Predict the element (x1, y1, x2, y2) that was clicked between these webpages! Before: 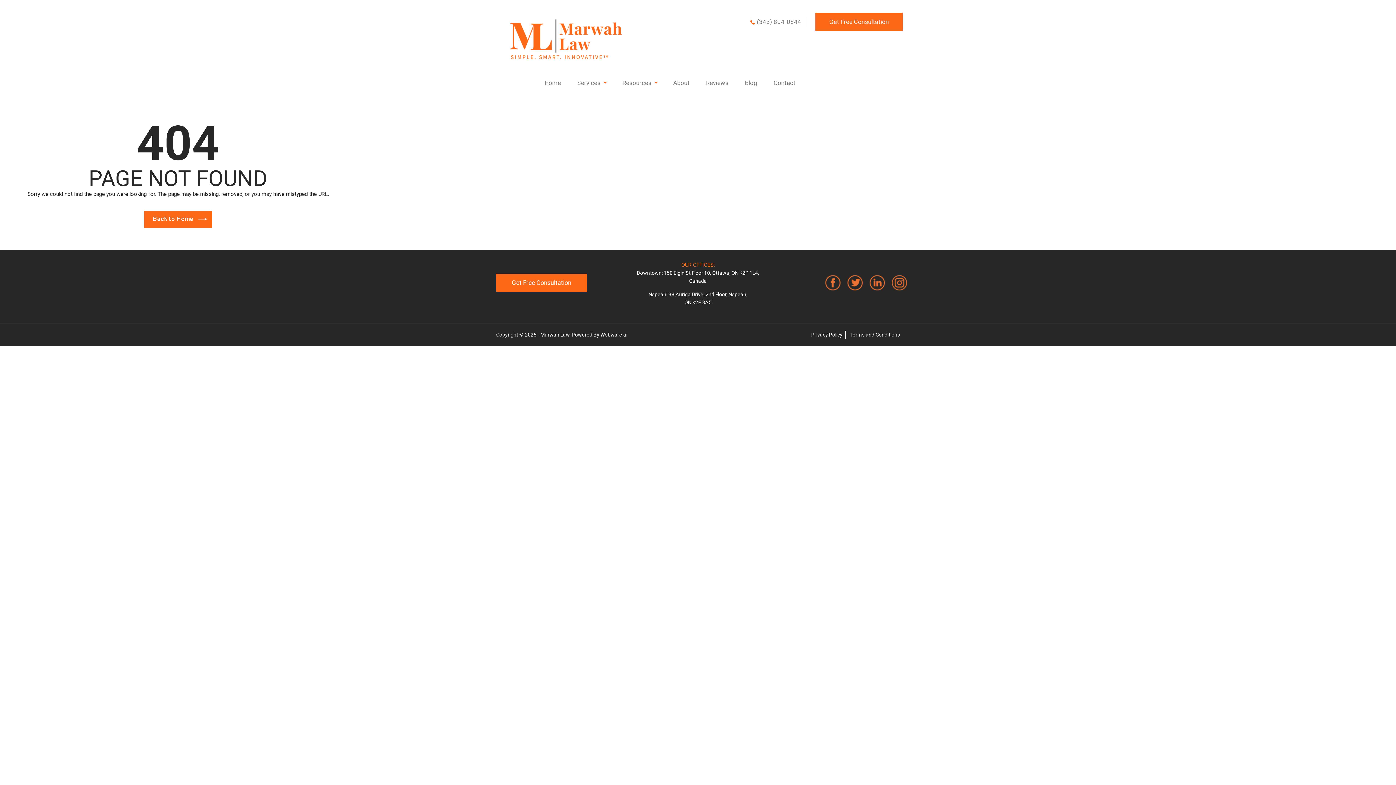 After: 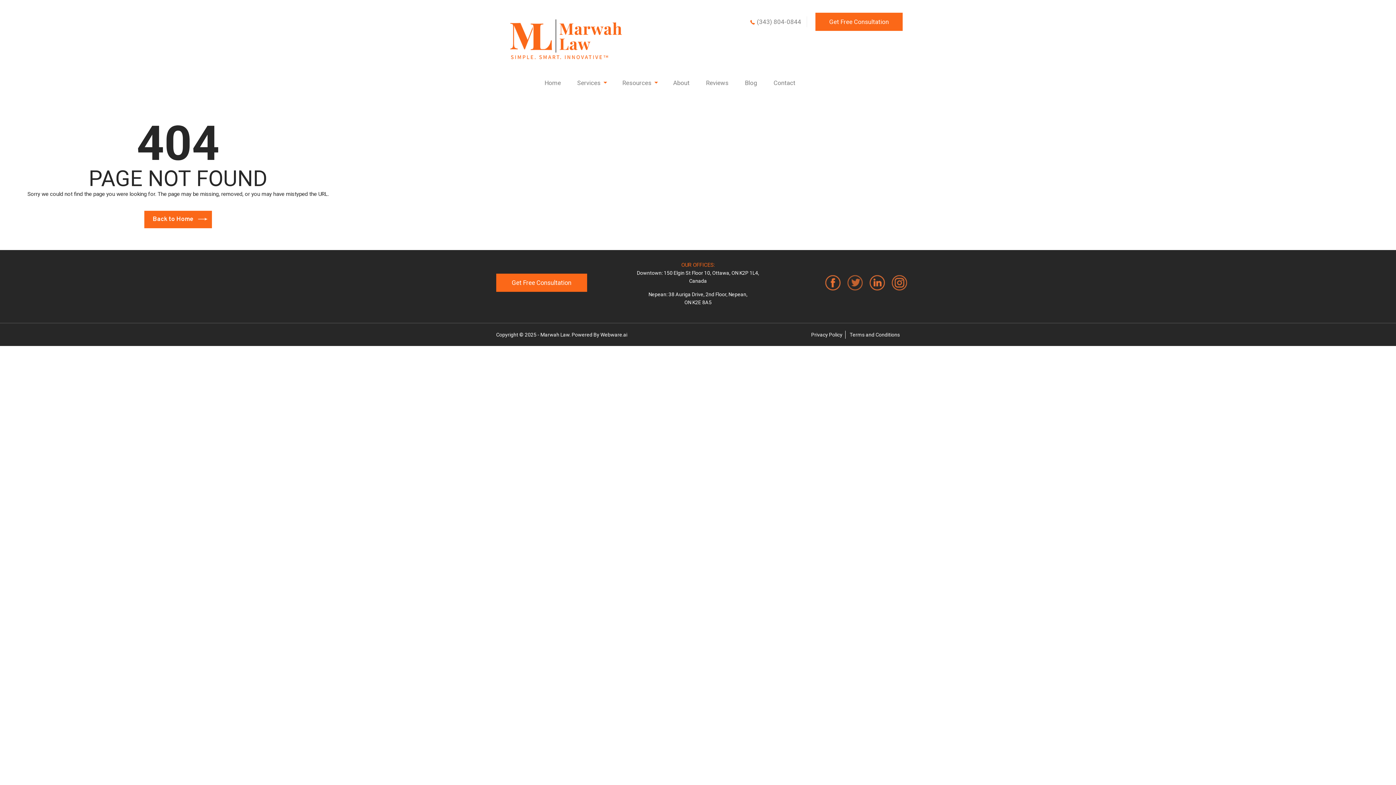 Action: bbox: (842, 278, 863, 285)